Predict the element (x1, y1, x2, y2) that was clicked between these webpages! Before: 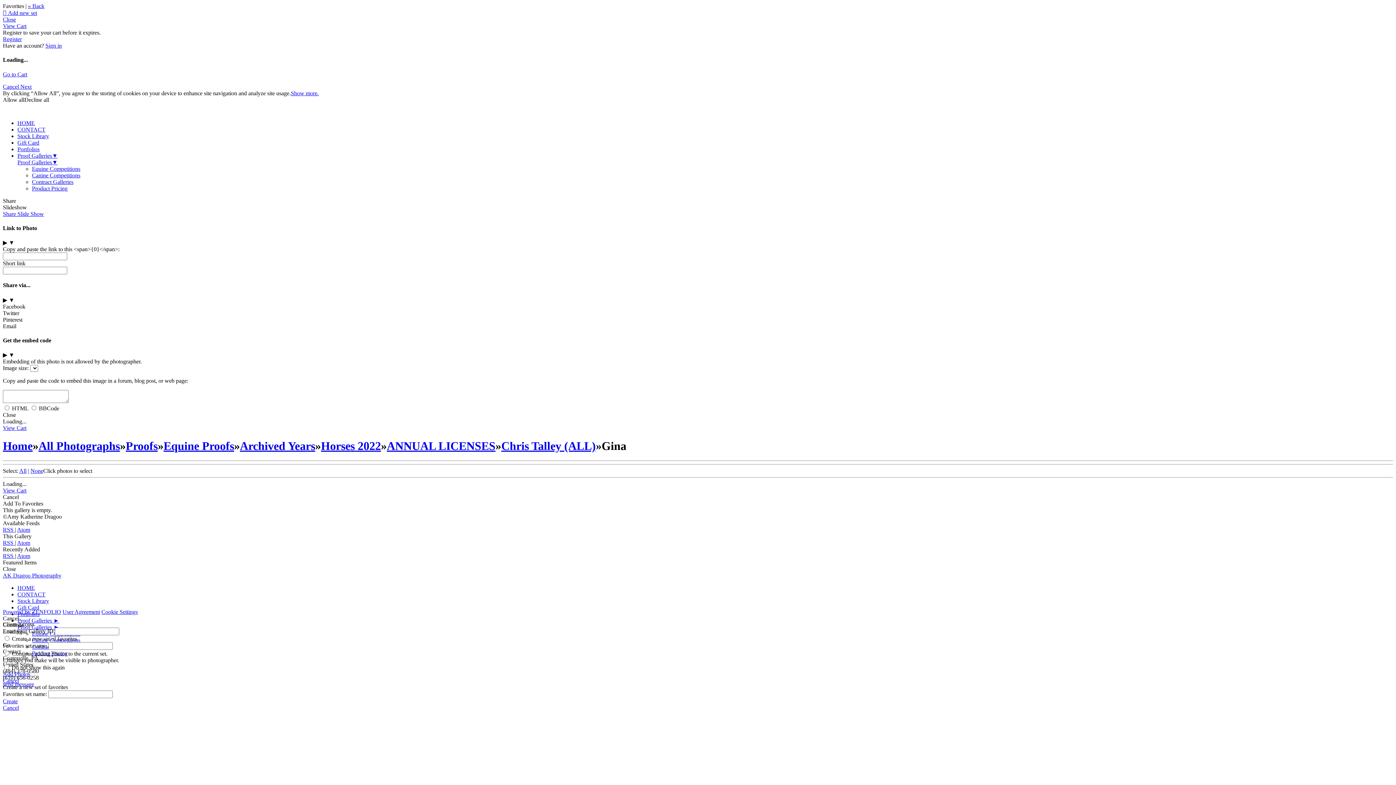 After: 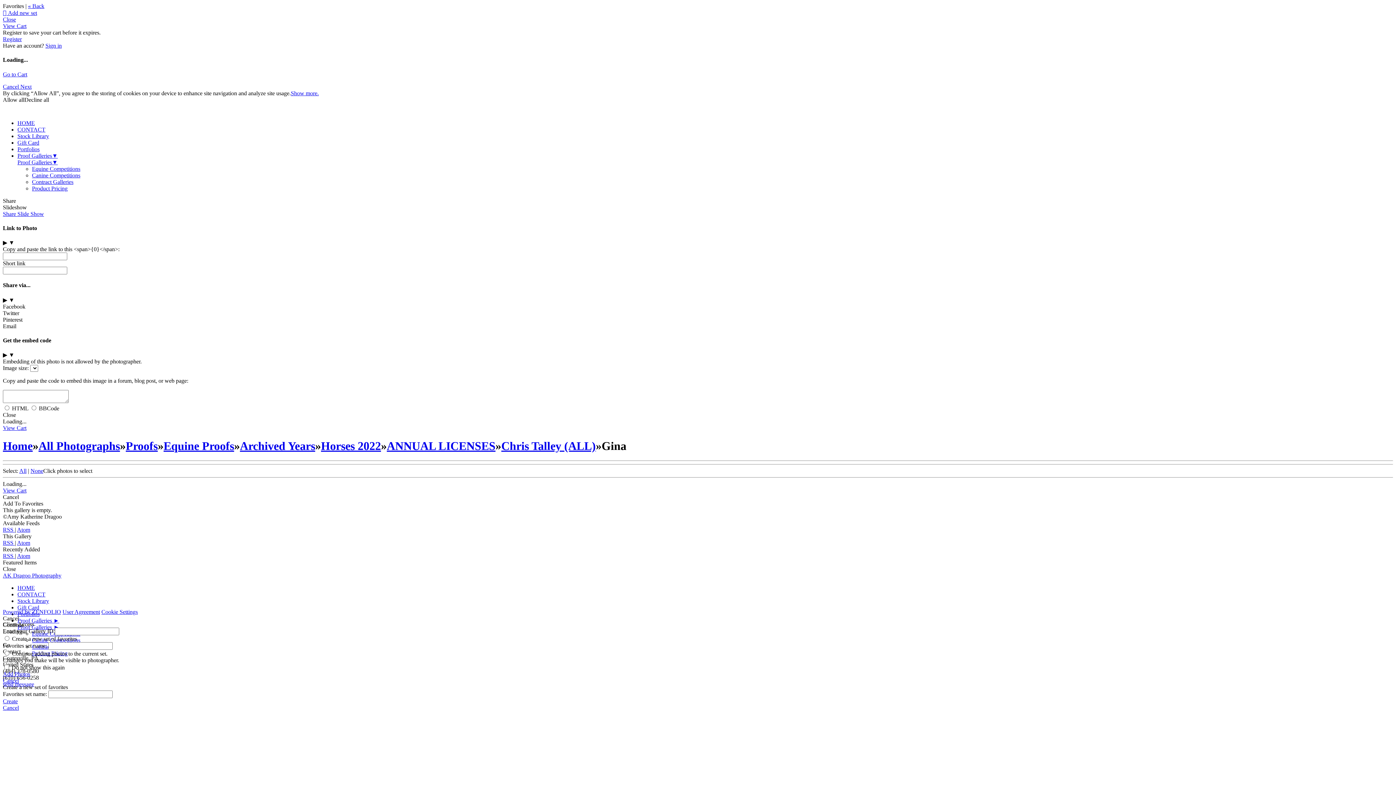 Action: bbox: (2, 671, 1393, 677) label: Add Photos